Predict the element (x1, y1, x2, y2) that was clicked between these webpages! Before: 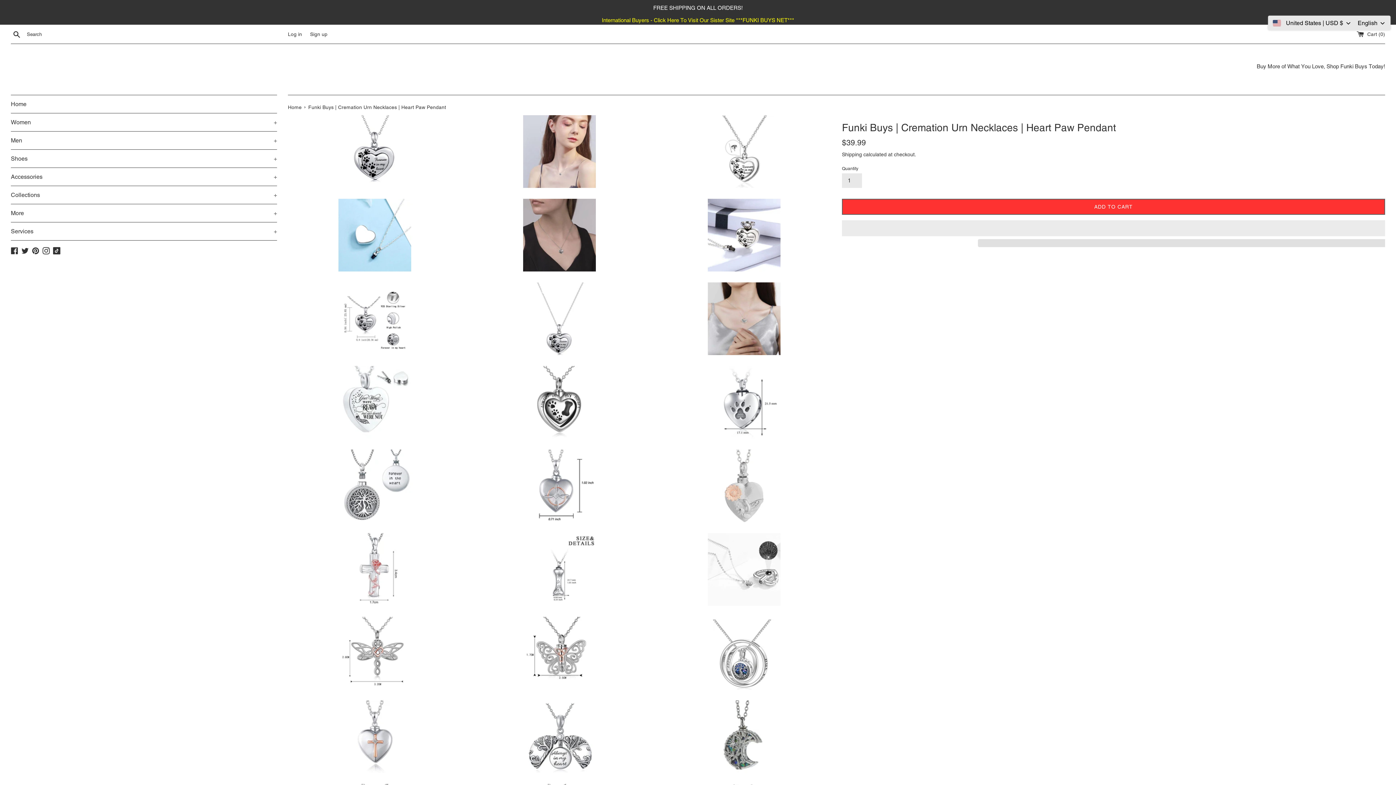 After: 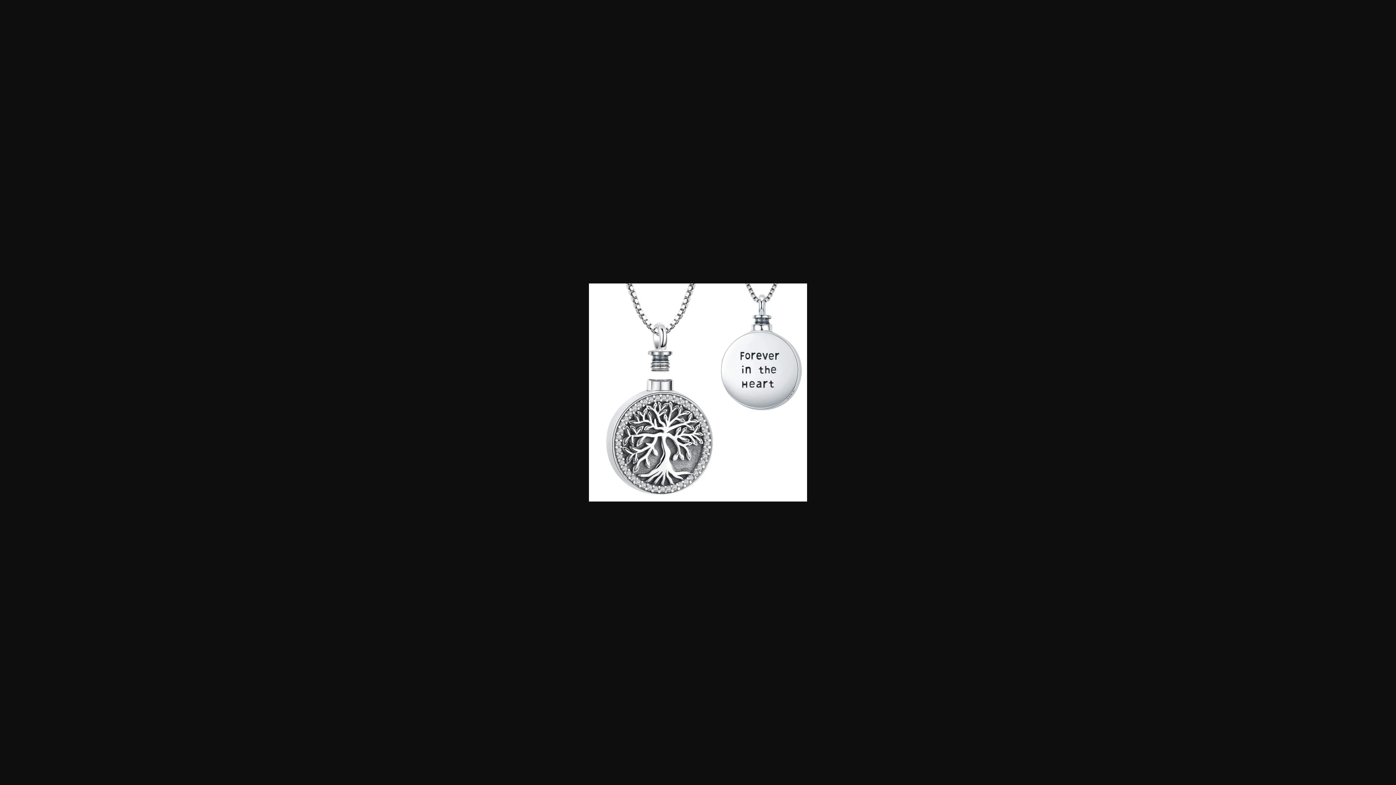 Action: bbox: (288, 449, 461, 522)